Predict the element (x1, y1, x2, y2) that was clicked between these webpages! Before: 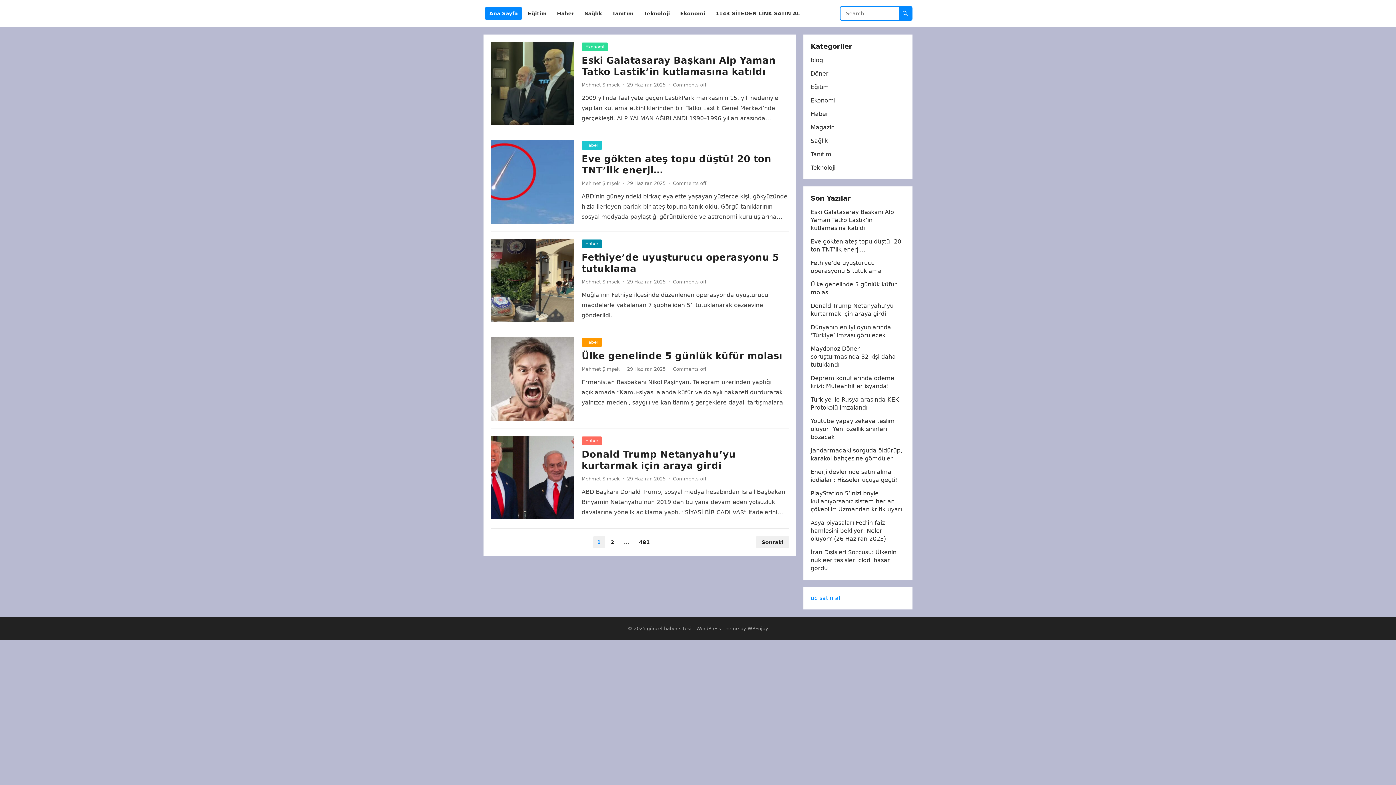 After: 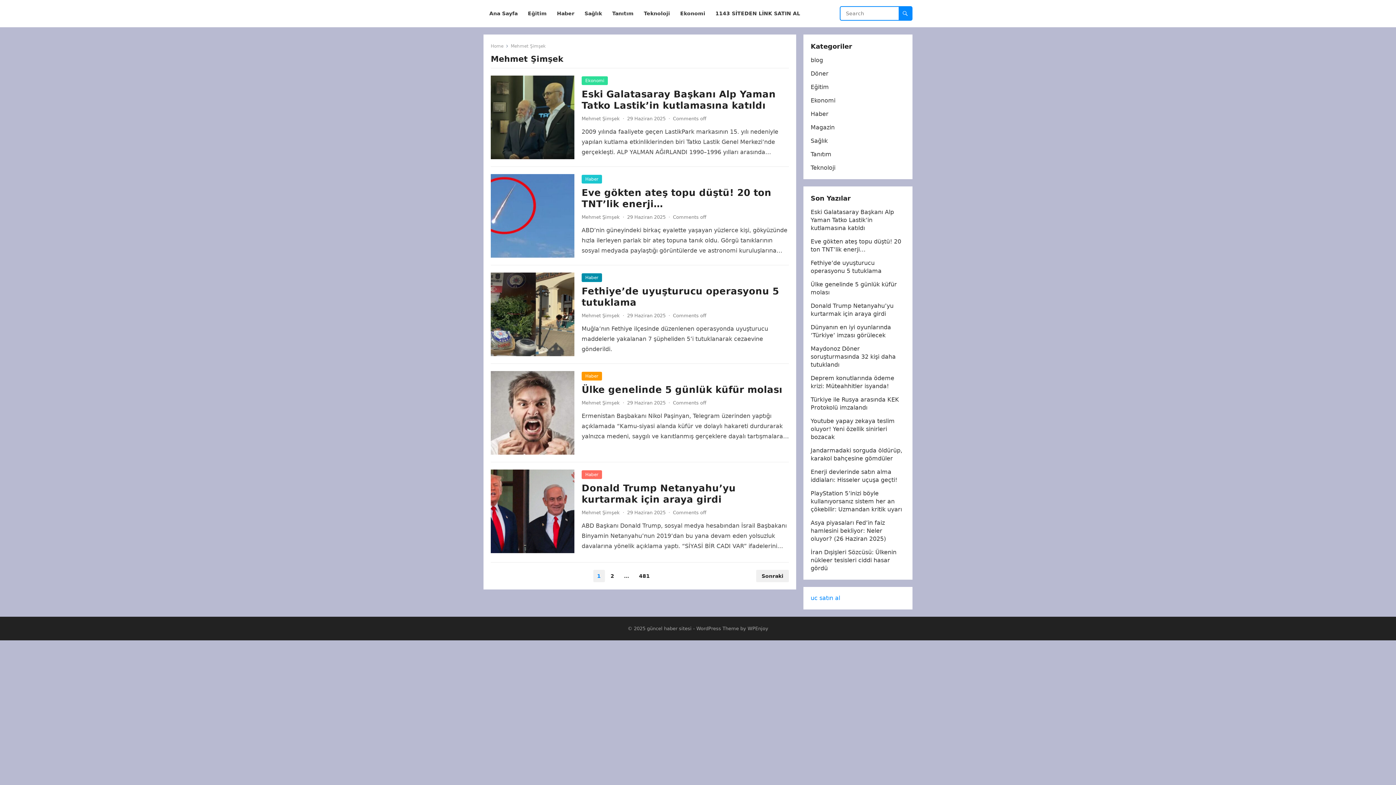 Action: bbox: (581, 279, 620, 284) label: Mehmet Şimşek